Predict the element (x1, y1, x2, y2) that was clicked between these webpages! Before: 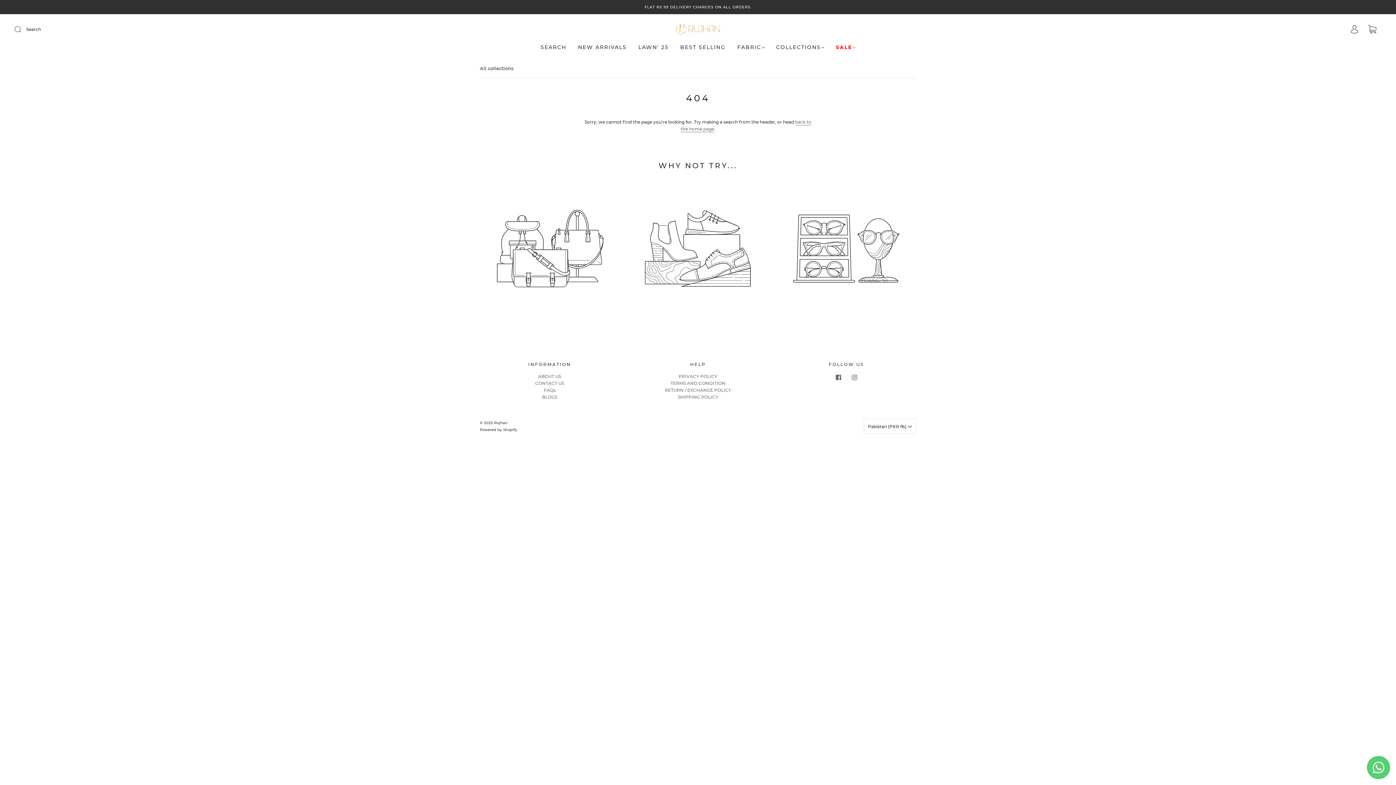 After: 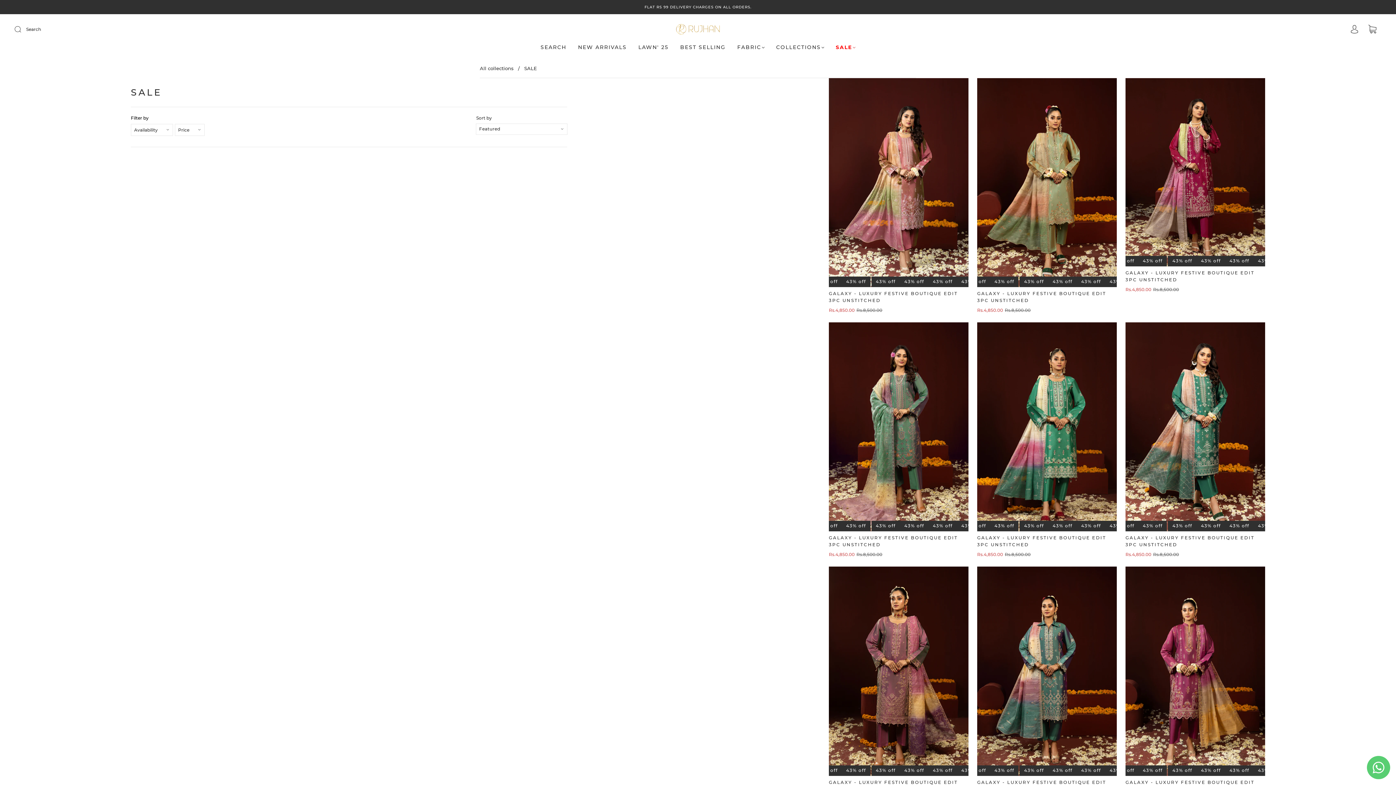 Action: bbox: (836, 44, 855, 50) label: SALE